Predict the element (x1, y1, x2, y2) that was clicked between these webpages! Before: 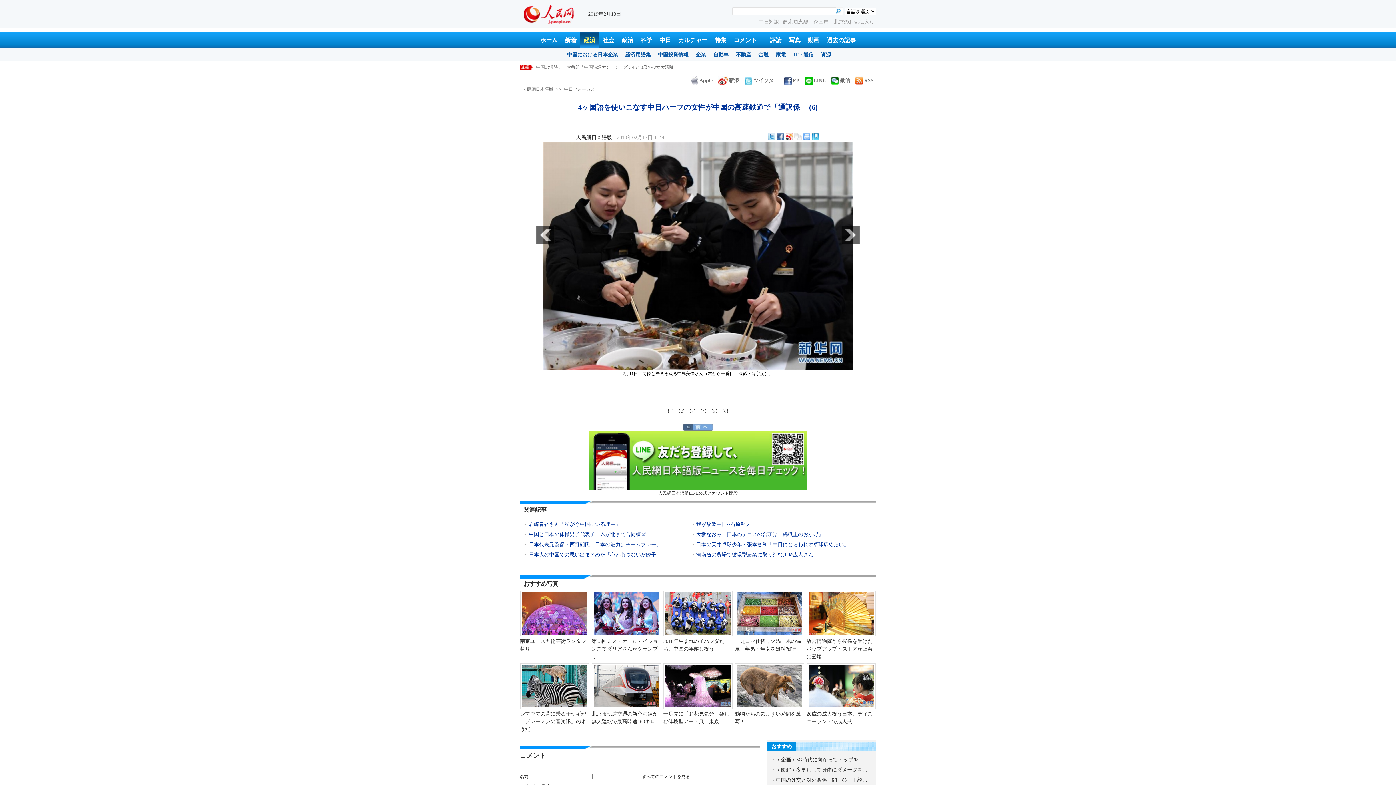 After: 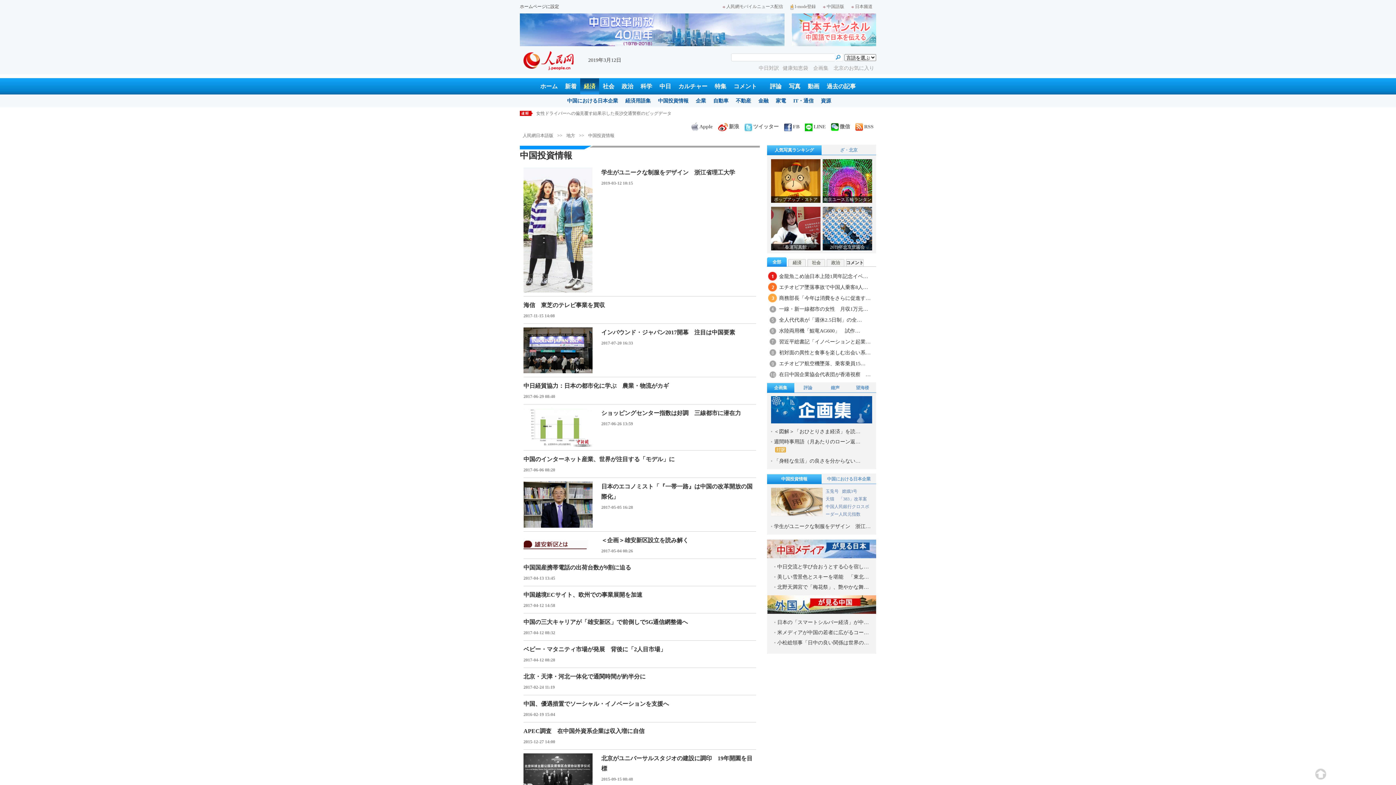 Action: bbox: (658, 52, 688, 57) label: 中国投資情報